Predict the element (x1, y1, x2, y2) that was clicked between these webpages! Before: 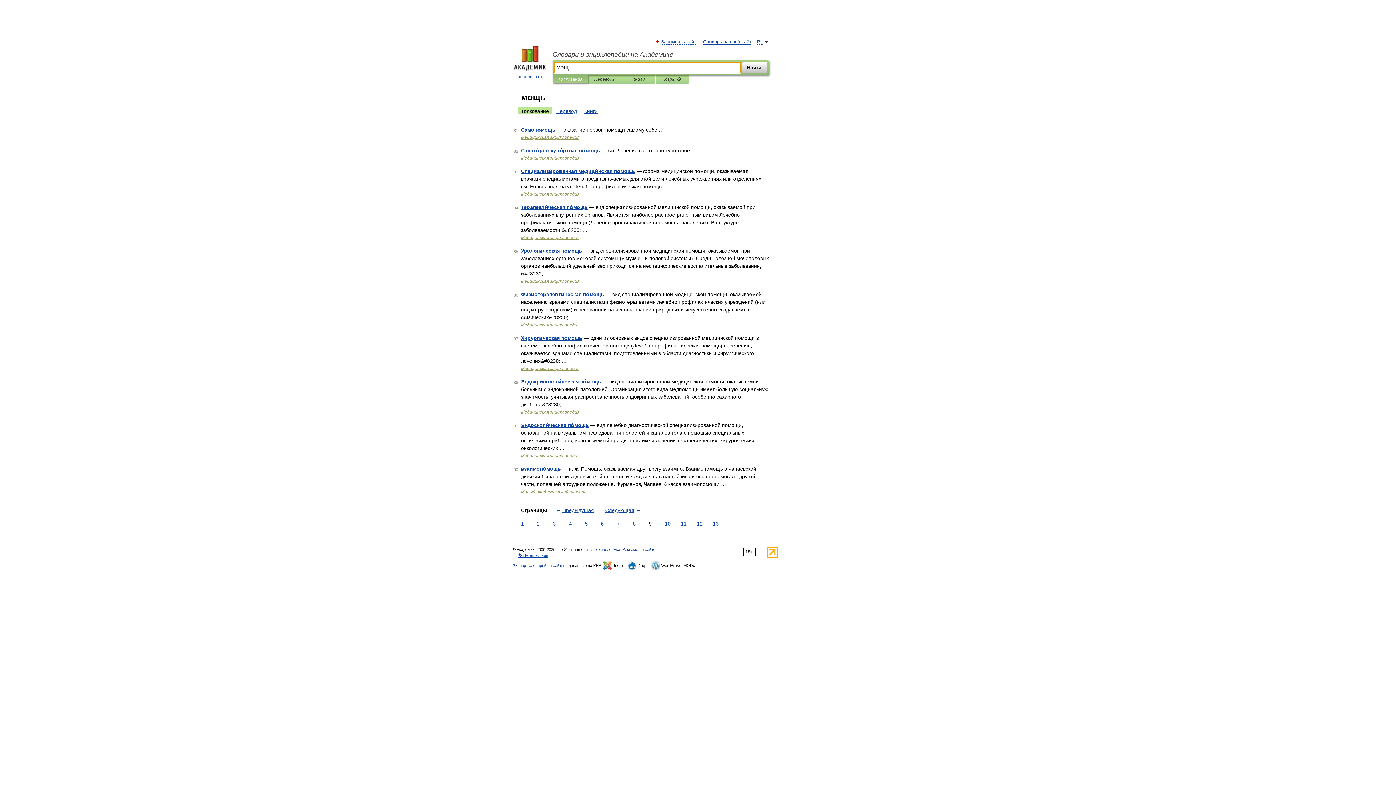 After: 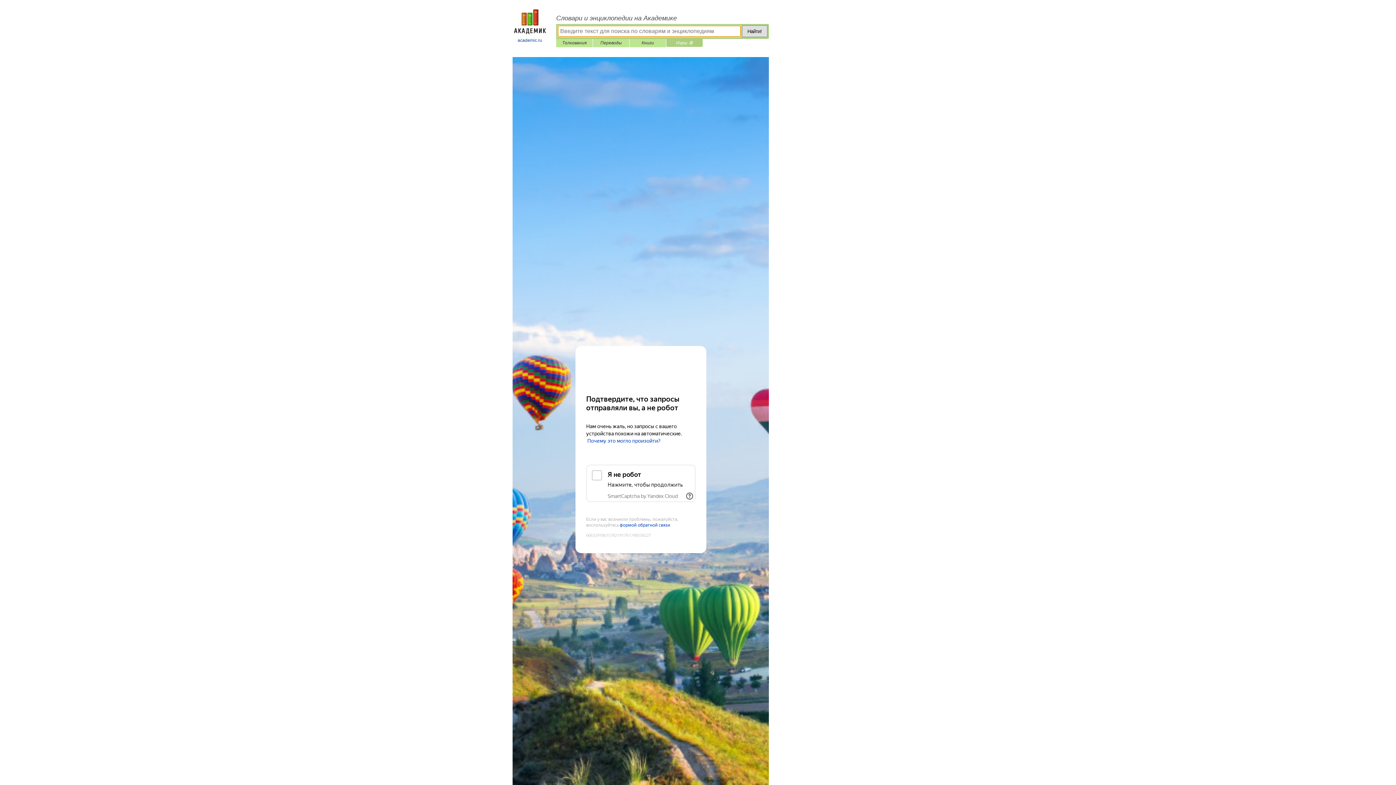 Action: label: Игры ⚽ bbox: (661, 75, 684, 83)